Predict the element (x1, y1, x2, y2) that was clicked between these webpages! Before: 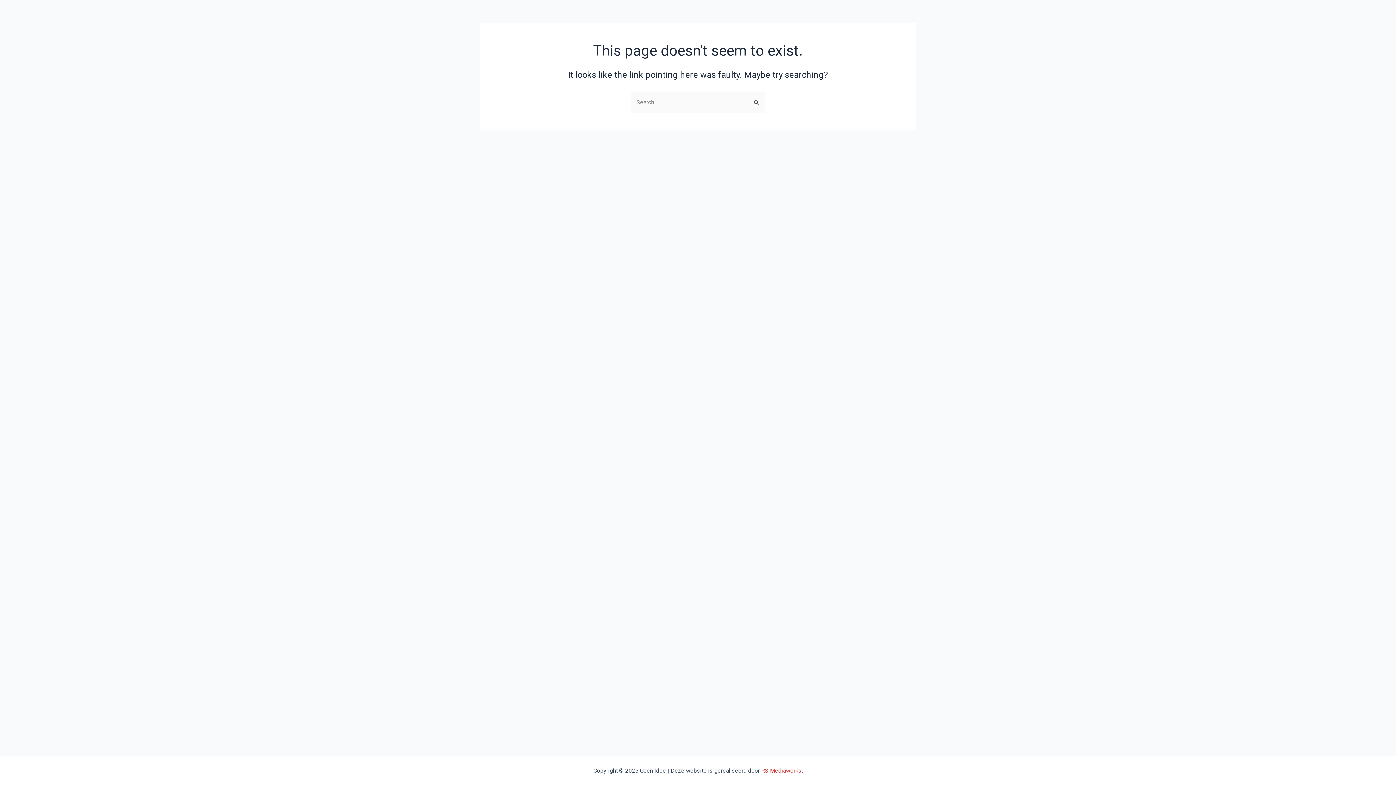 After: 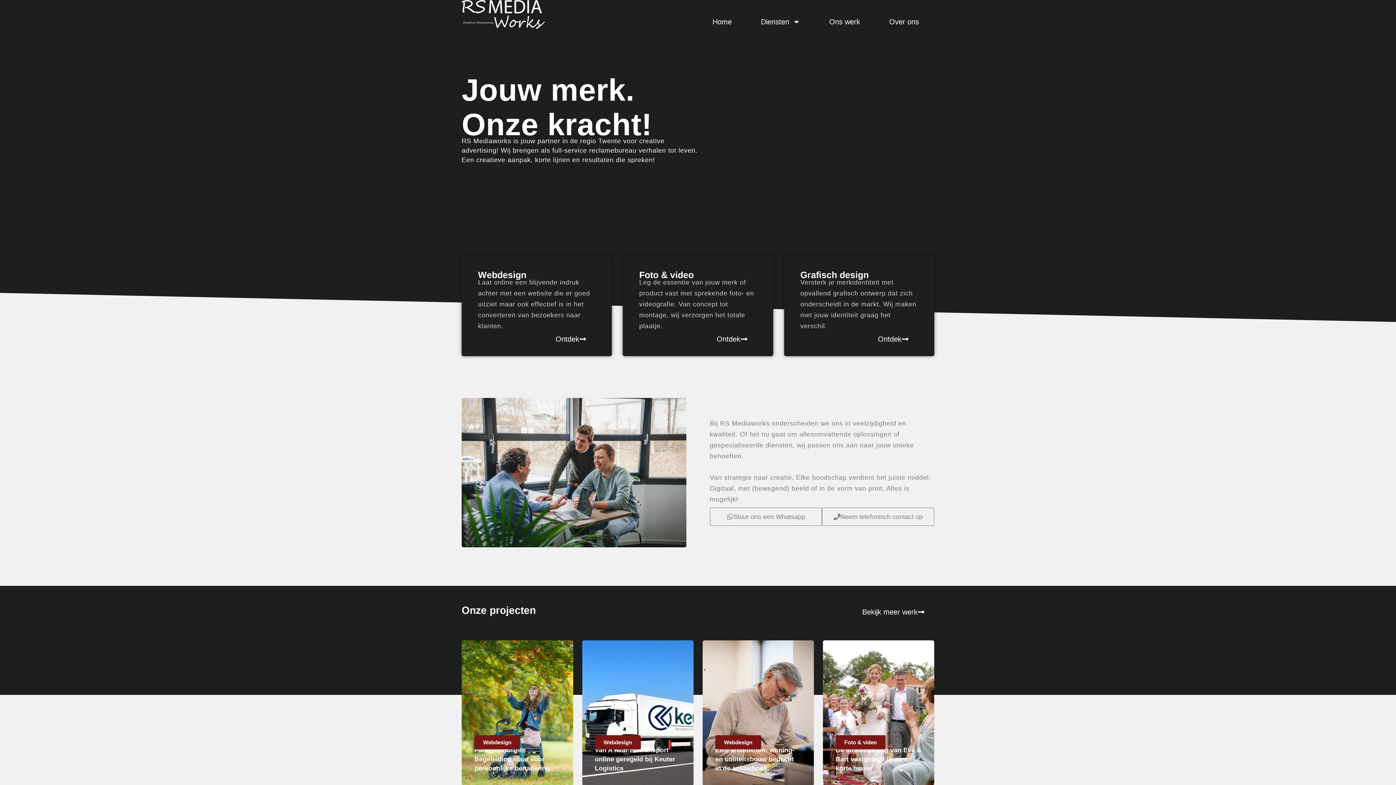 Action: bbox: (761, 767, 801, 774) label: RS Mediaworks